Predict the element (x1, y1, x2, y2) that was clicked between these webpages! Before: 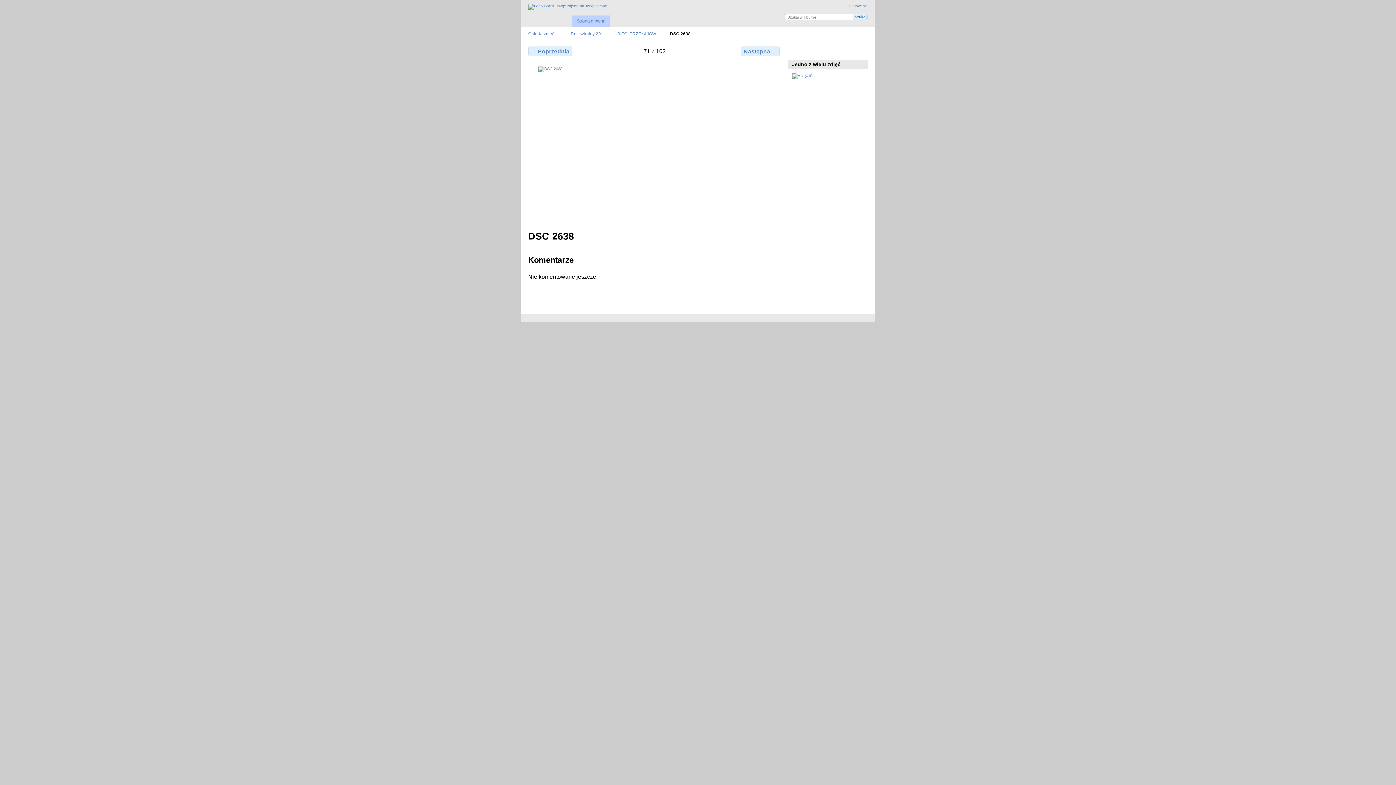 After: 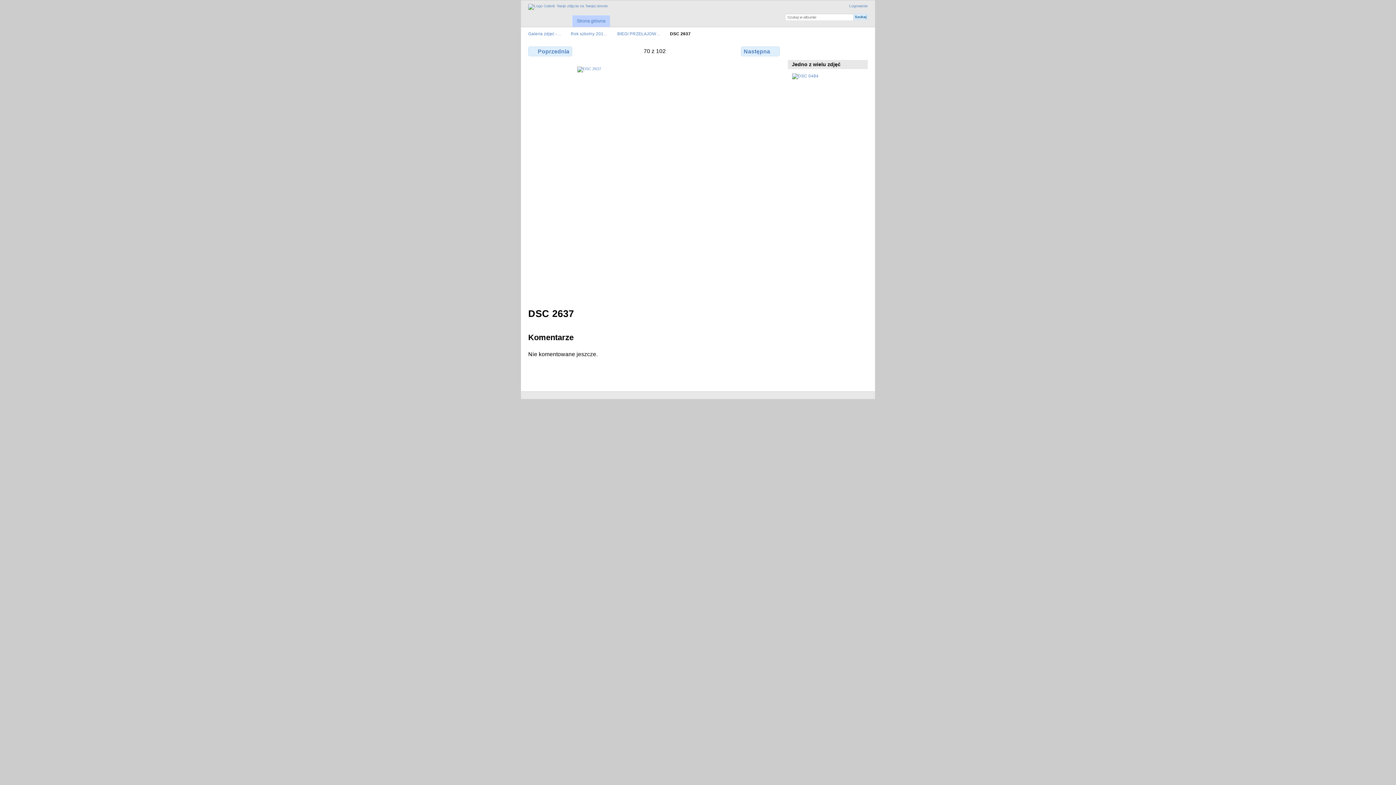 Action: label: Poprzednia bbox: (528, 46, 572, 56)